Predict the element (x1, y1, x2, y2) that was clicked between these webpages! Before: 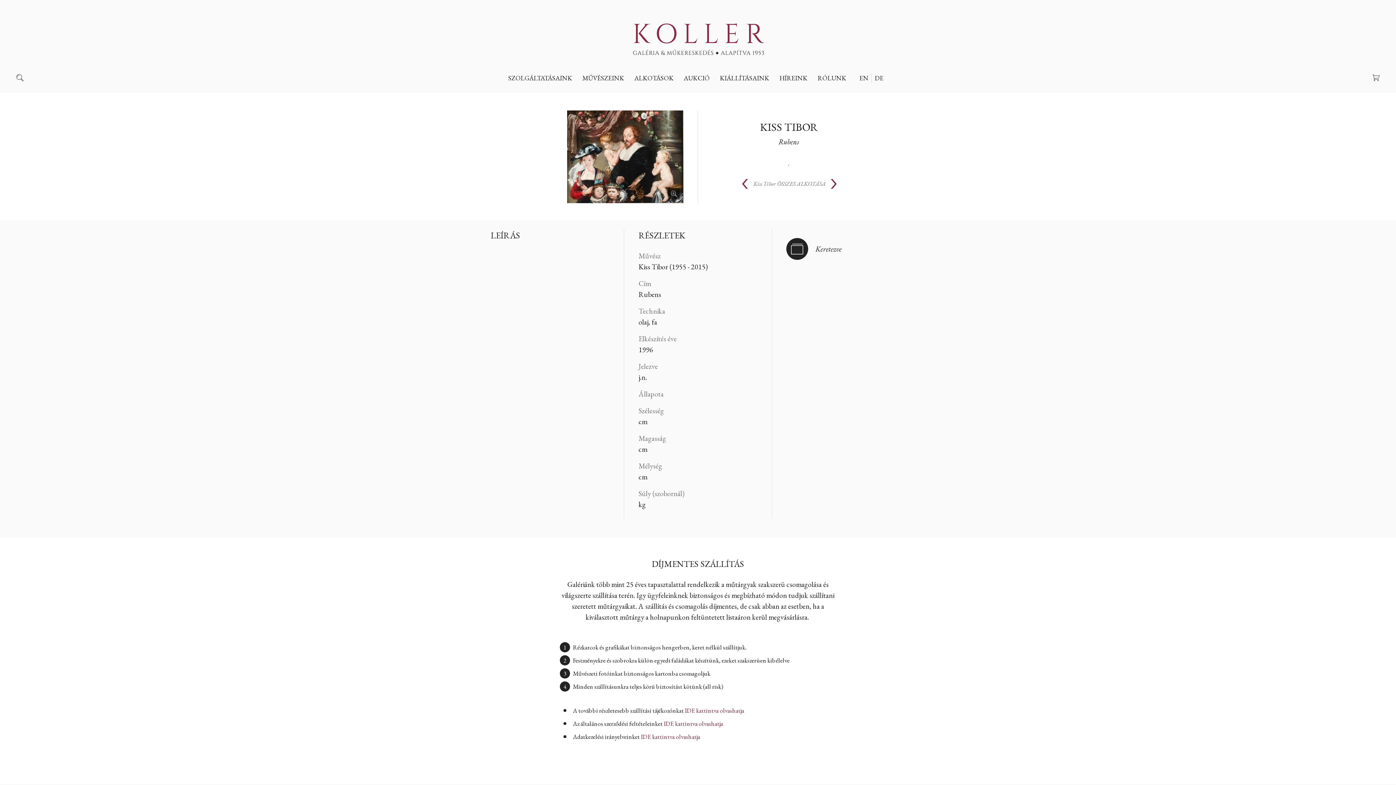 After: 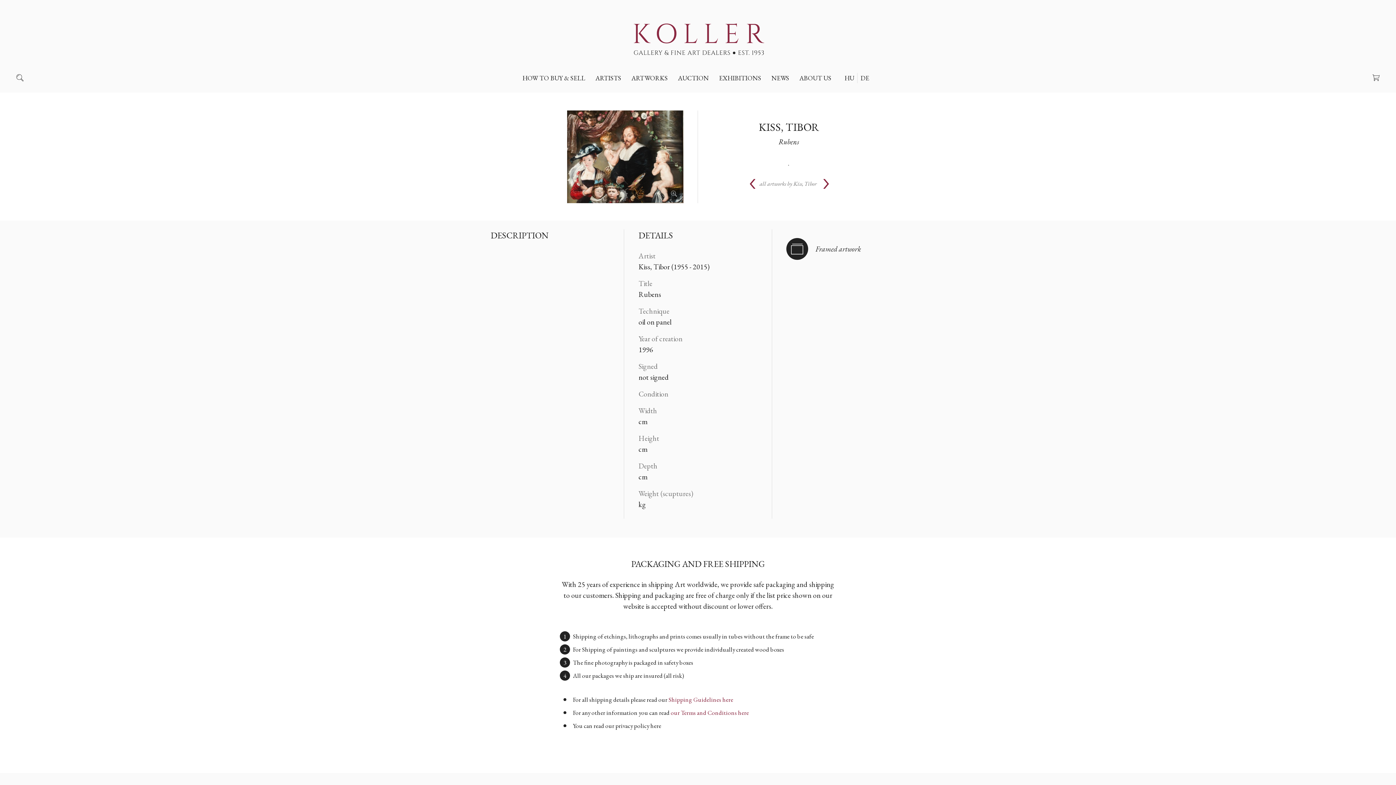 Action: label: EN bbox: (858, 73, 872, 83)